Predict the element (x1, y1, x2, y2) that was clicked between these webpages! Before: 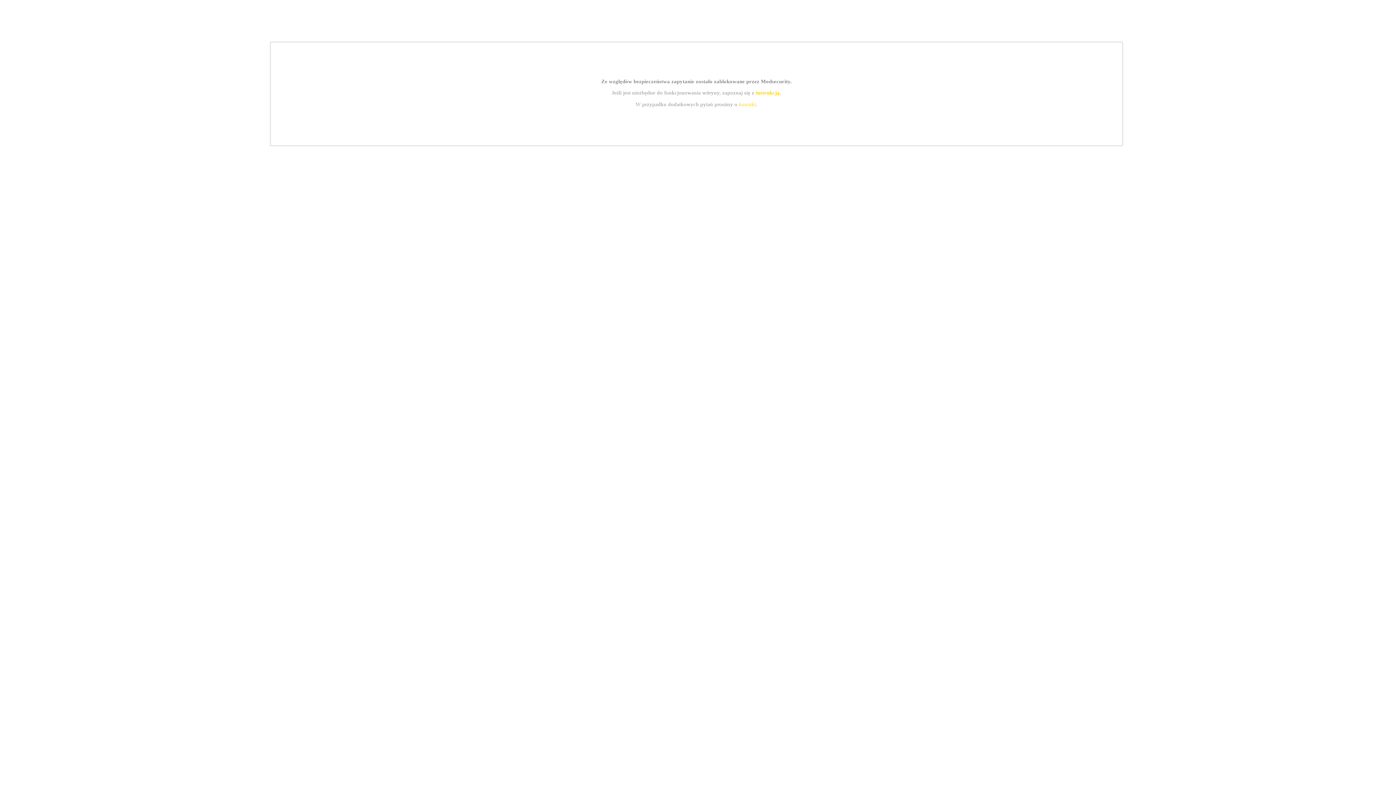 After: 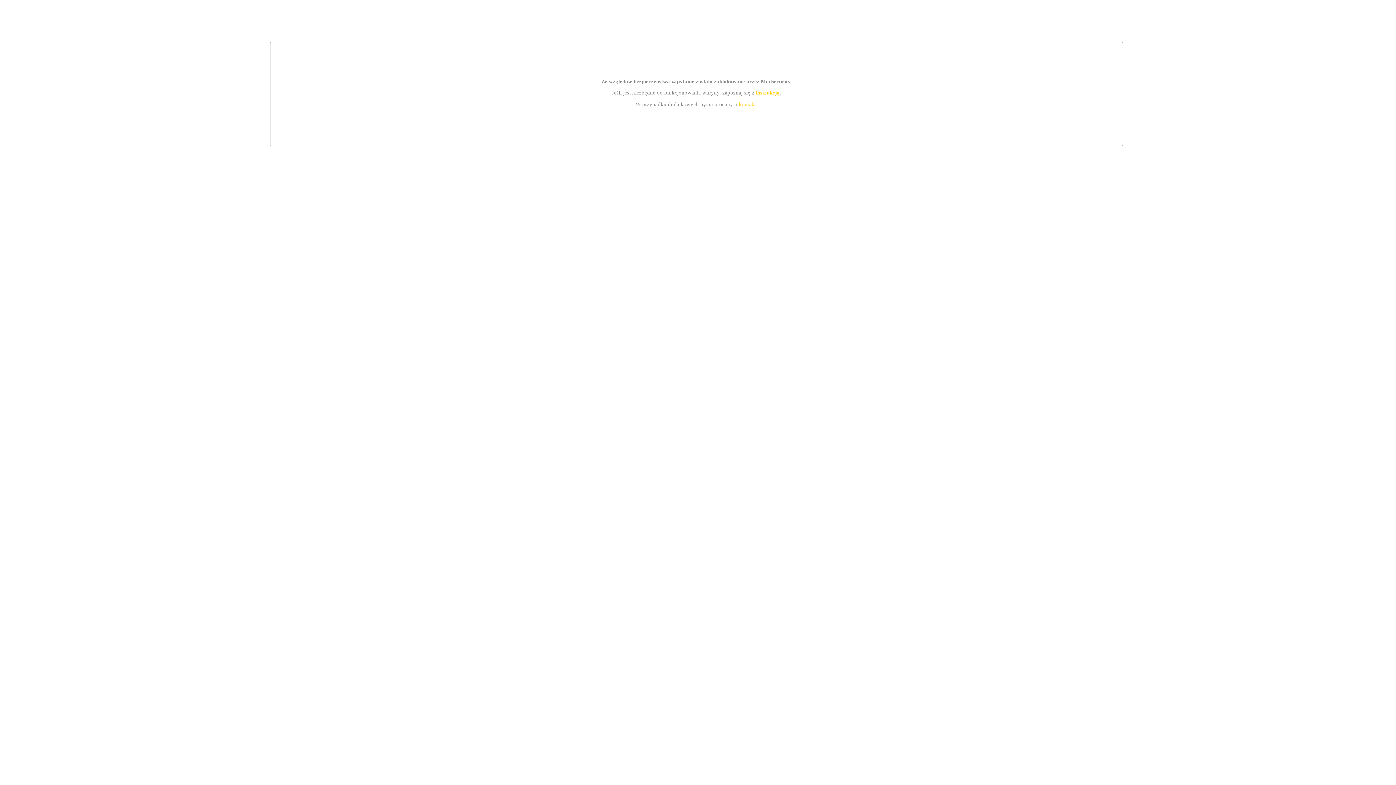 Action: bbox: (755, 89, 779, 95) label: instrukcją